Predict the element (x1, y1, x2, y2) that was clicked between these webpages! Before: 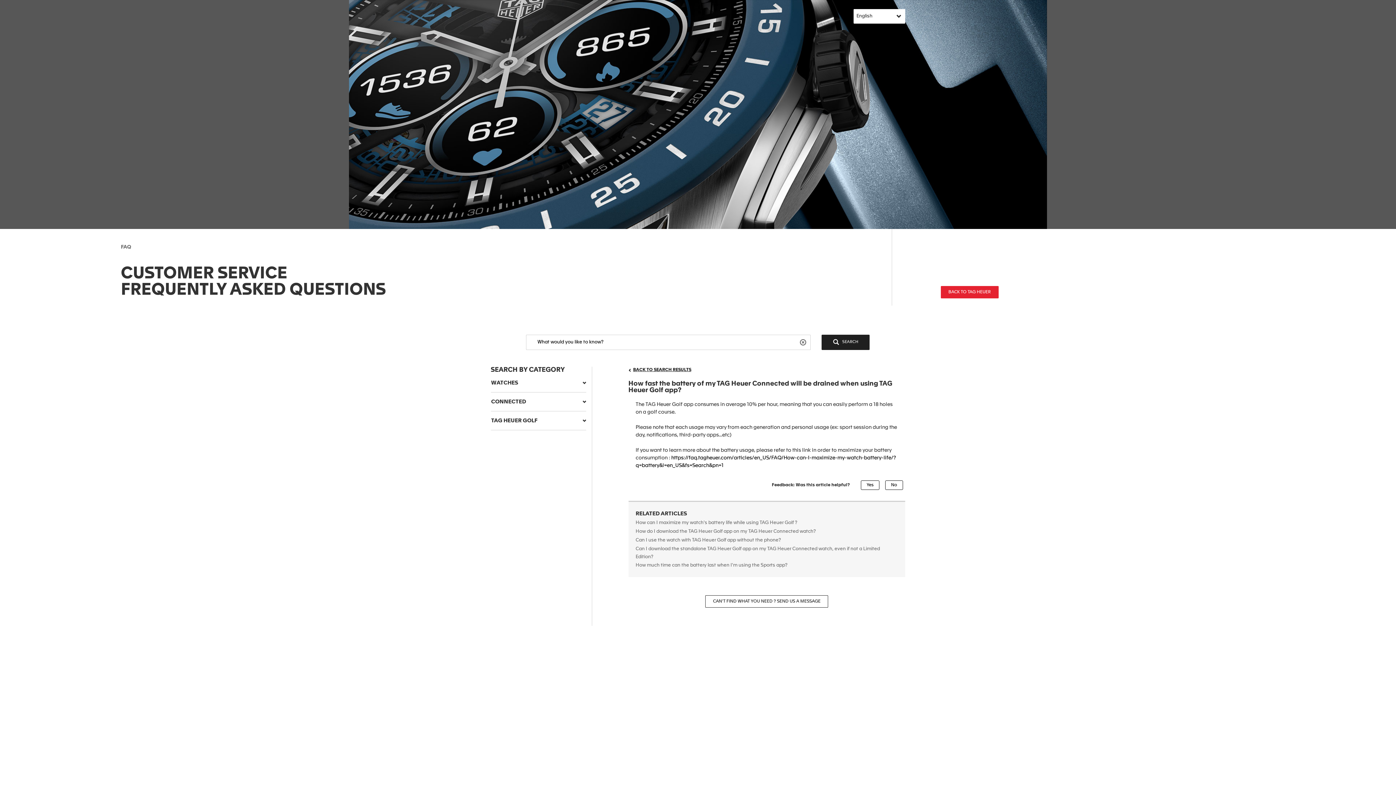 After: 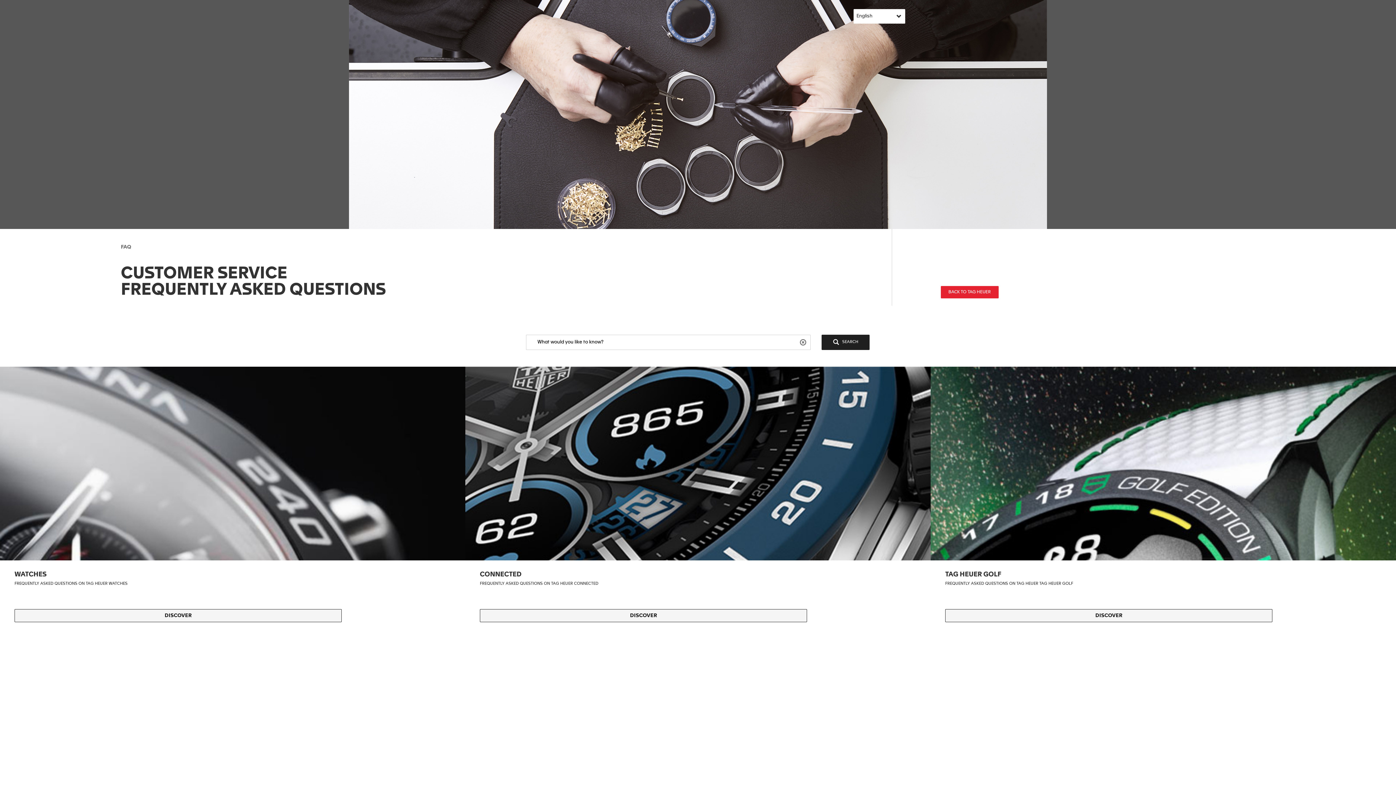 Action: bbox: (628, 368, 691, 372) label: BACK TO SEARCH RESULTS